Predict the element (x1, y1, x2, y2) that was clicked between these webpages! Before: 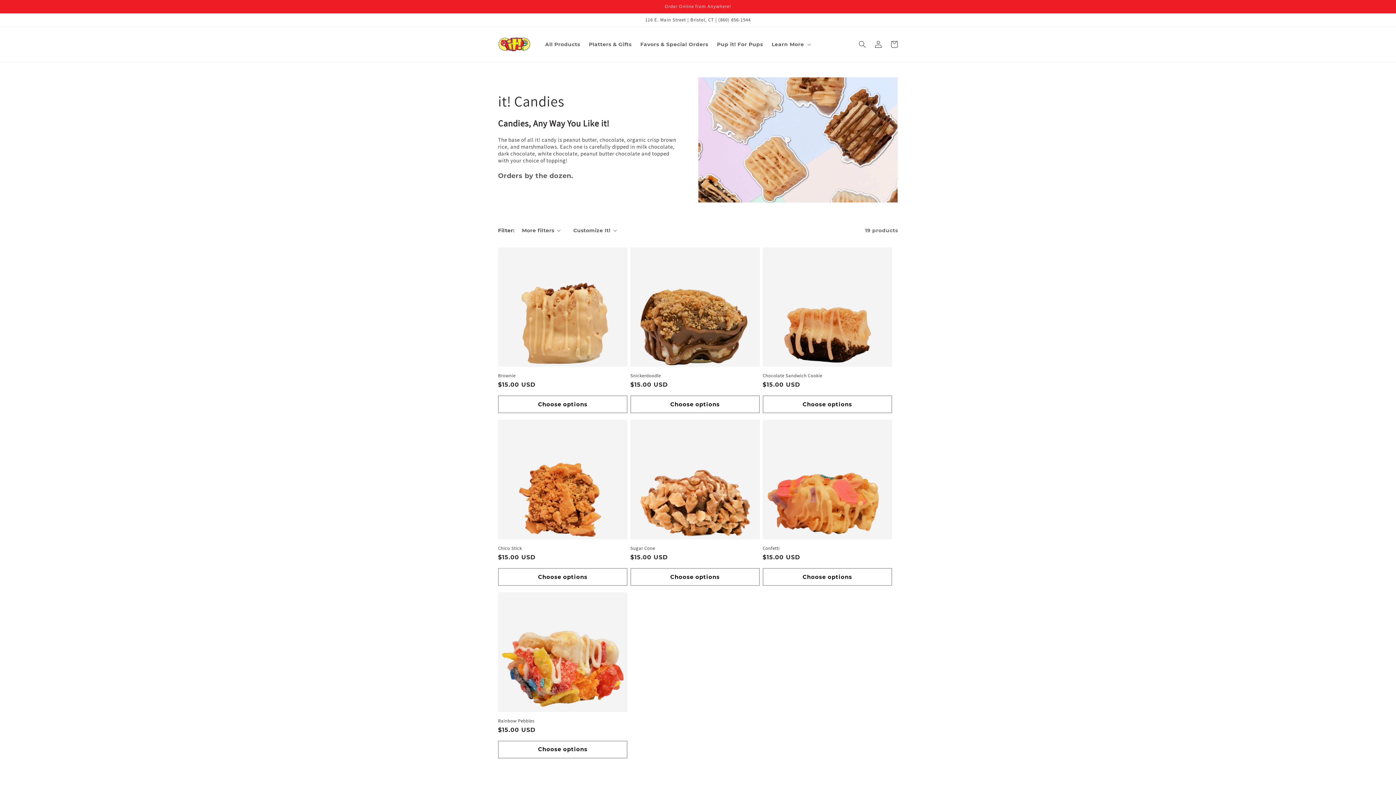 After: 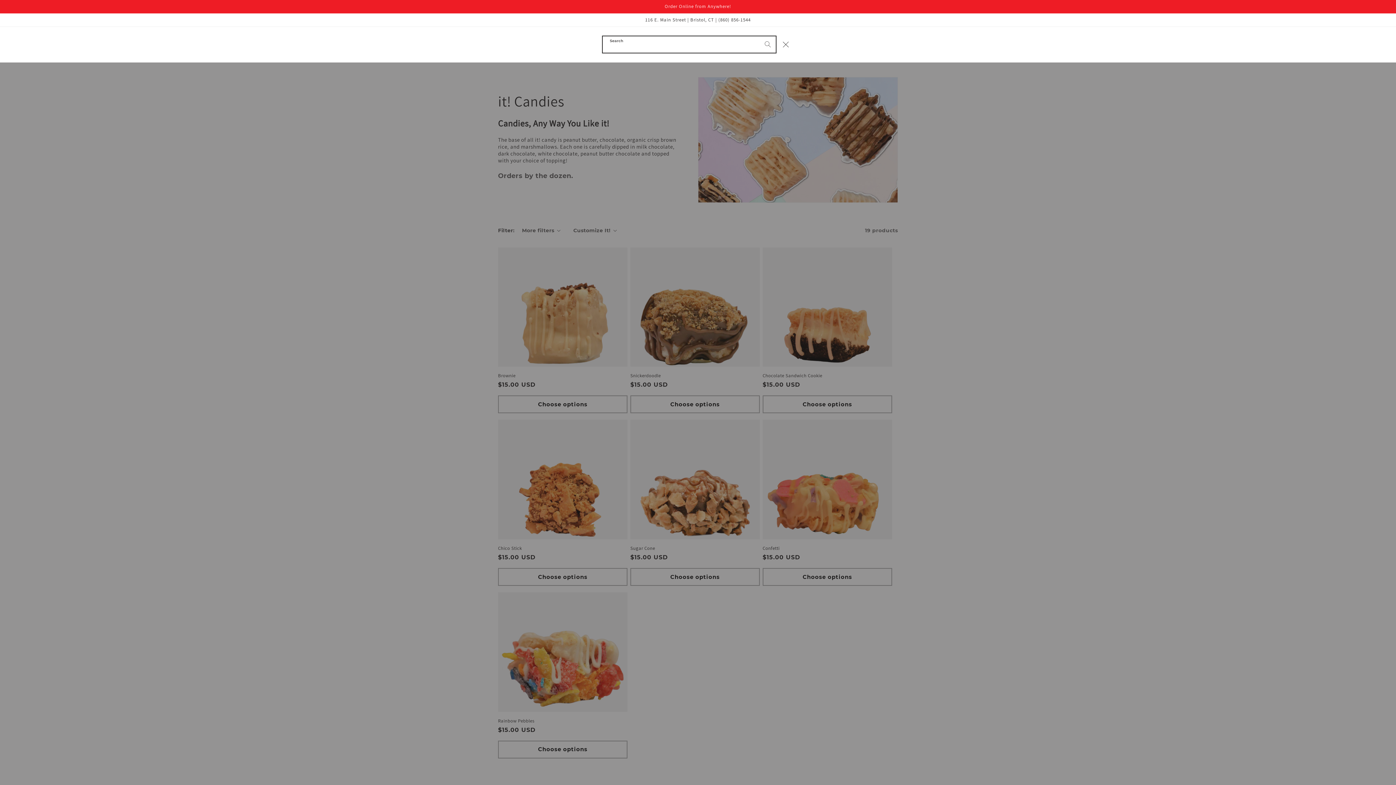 Action: bbox: (854, 36, 870, 52) label: Search